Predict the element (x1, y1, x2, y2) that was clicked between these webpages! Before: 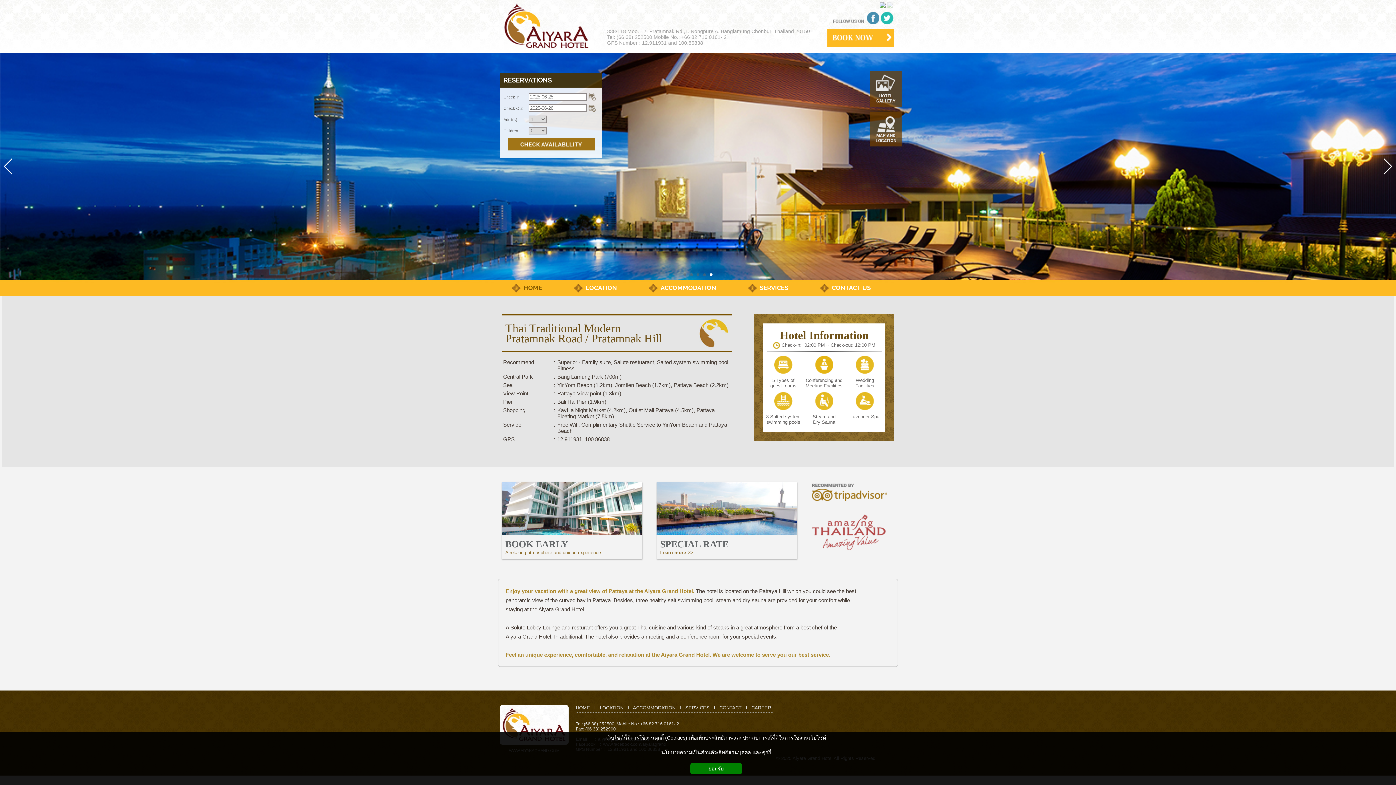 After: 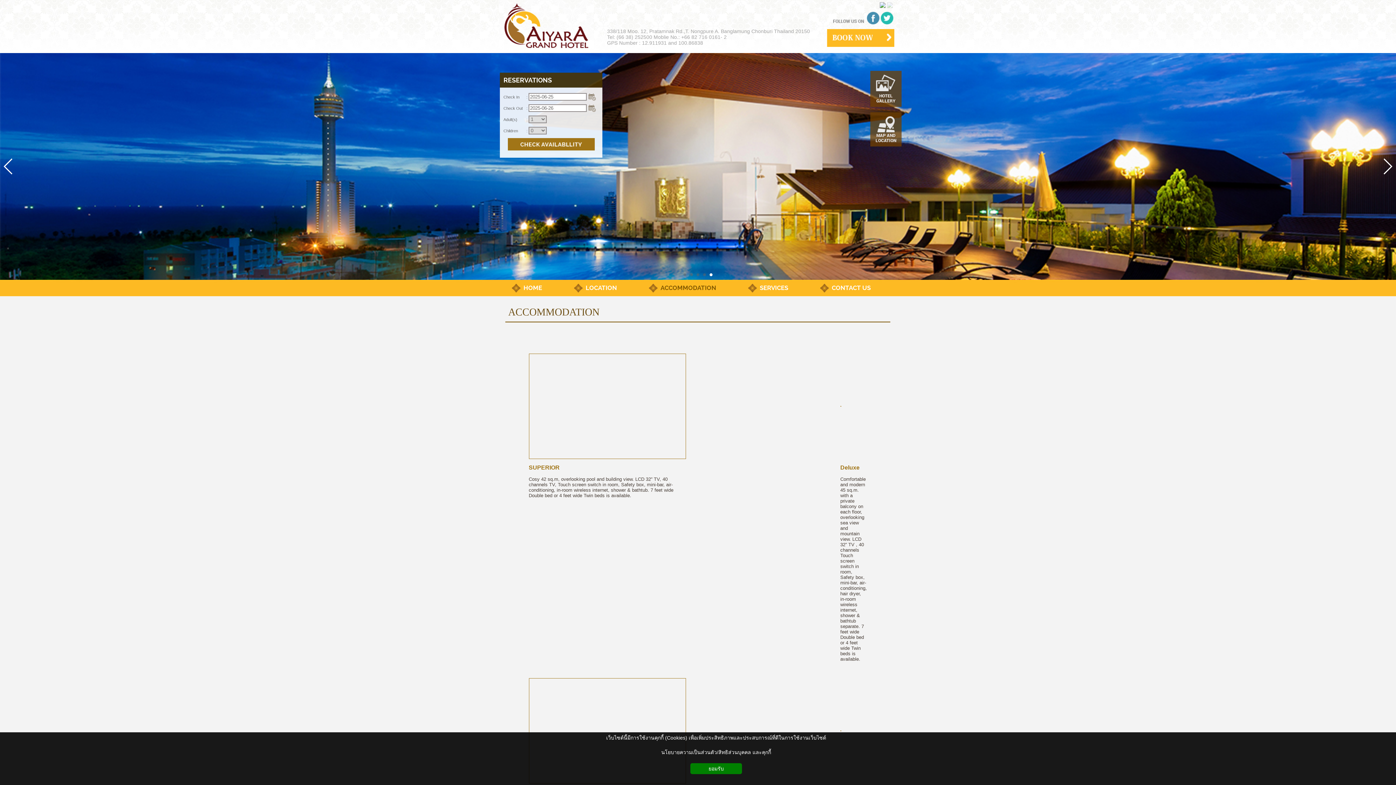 Action: bbox: (649, 280, 730, 296) label: ACCOMMODATION